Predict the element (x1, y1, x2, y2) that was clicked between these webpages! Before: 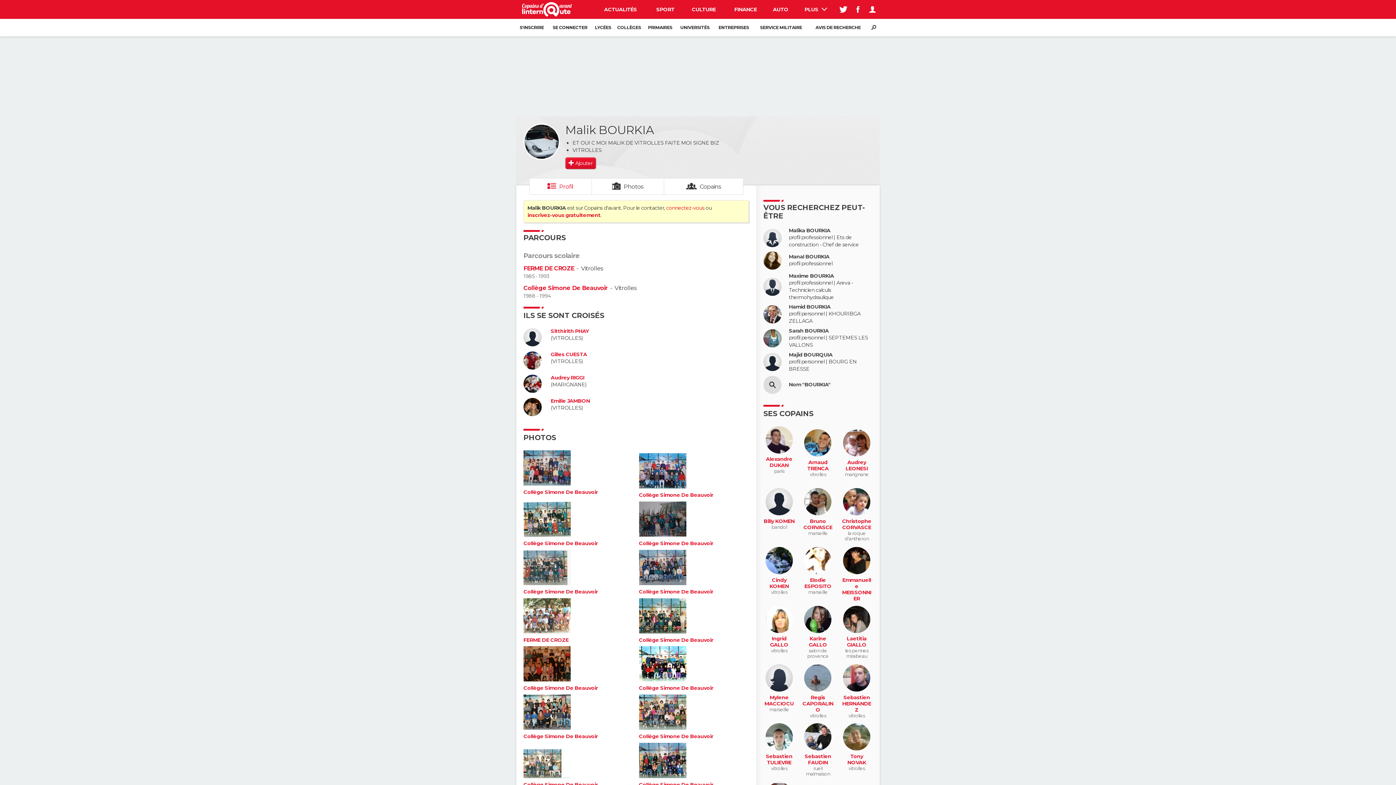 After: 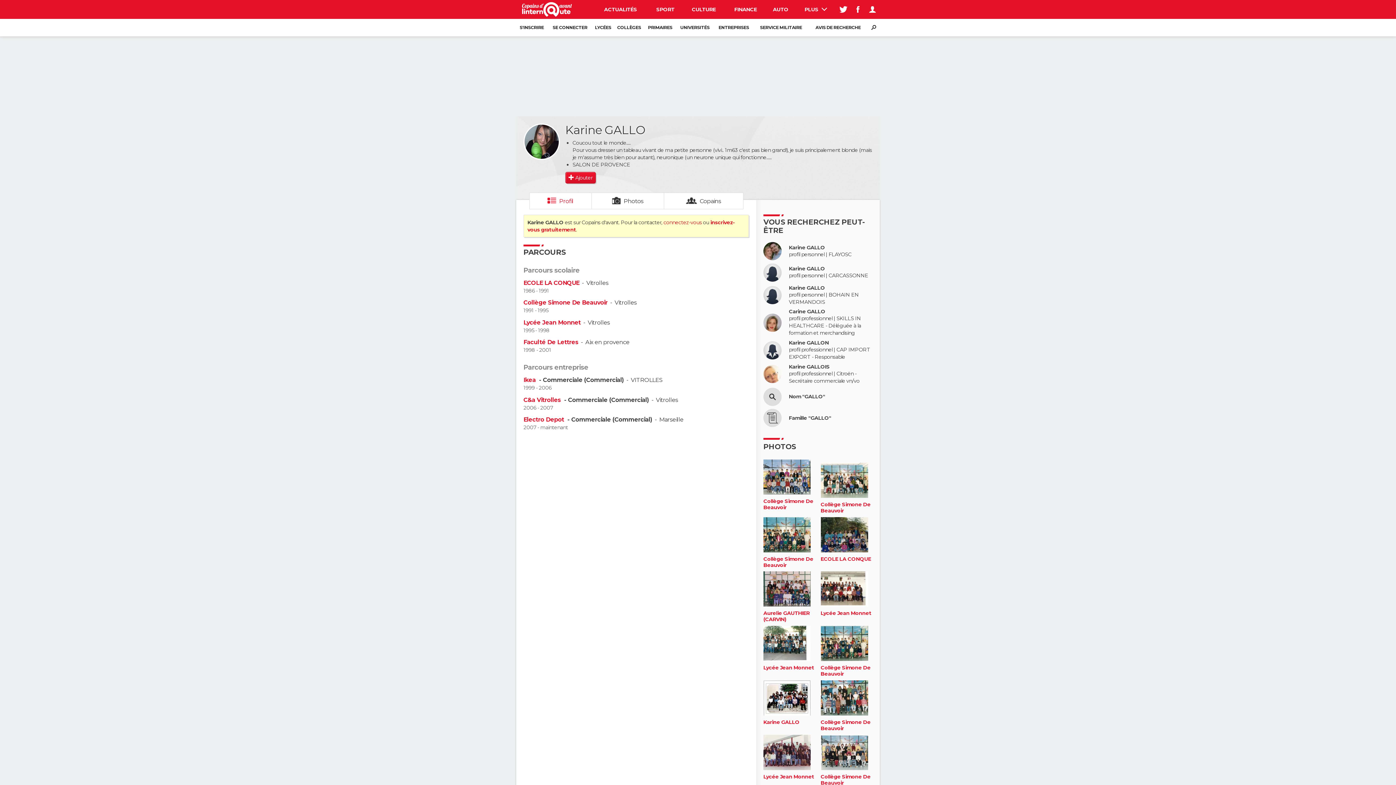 Action: label: Karine GALLO bbox: (802, 636, 833, 648)